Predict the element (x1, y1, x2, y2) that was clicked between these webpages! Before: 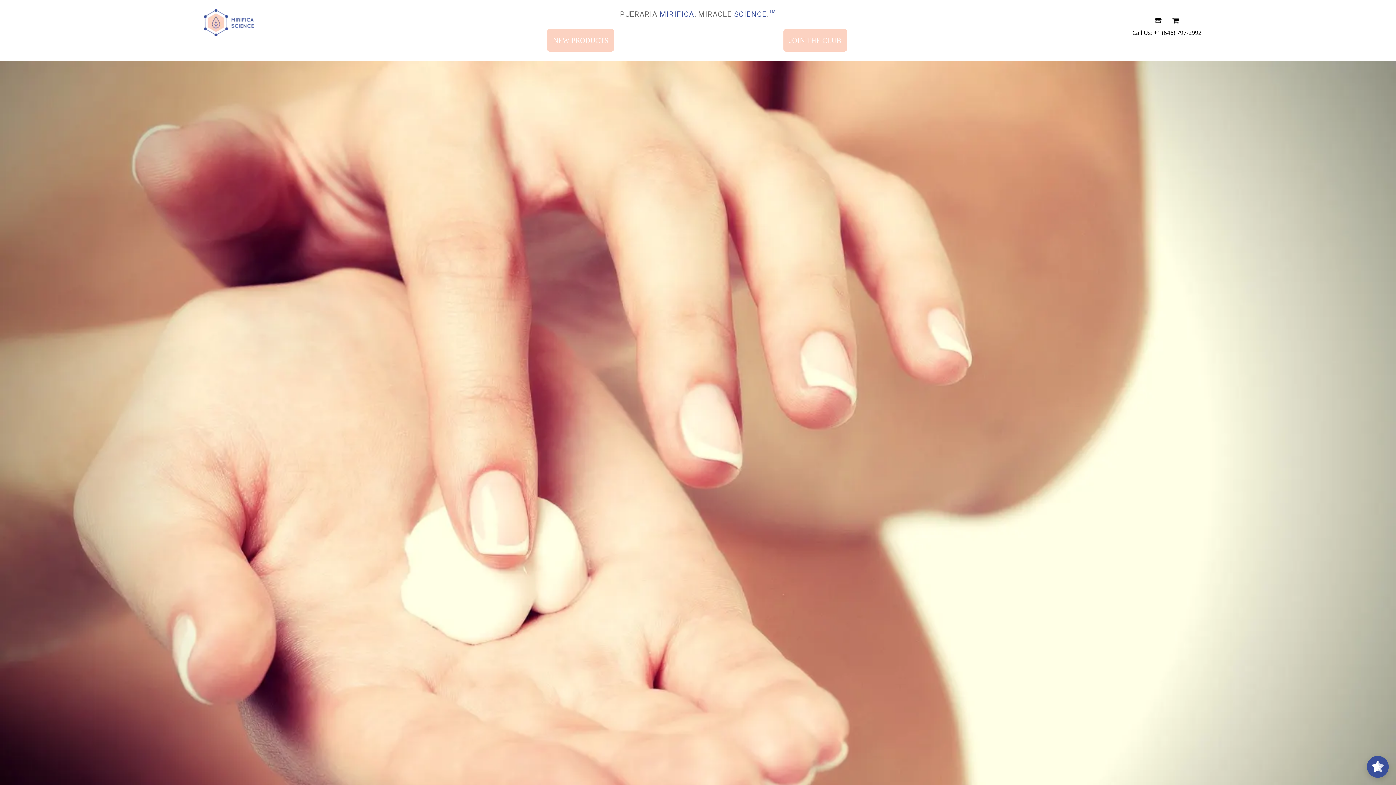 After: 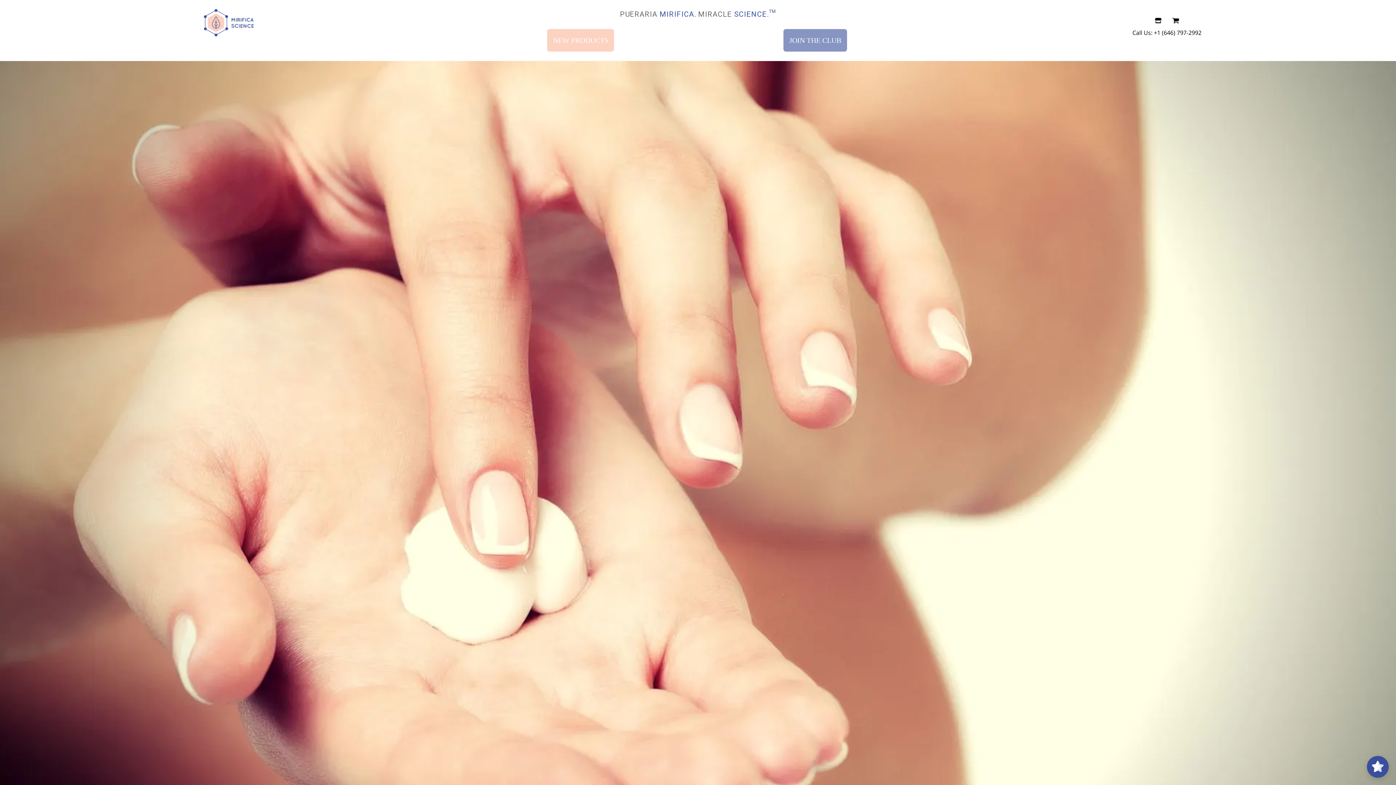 Action: bbox: (783, 28, 847, 51) label: JOIN THE CLUB